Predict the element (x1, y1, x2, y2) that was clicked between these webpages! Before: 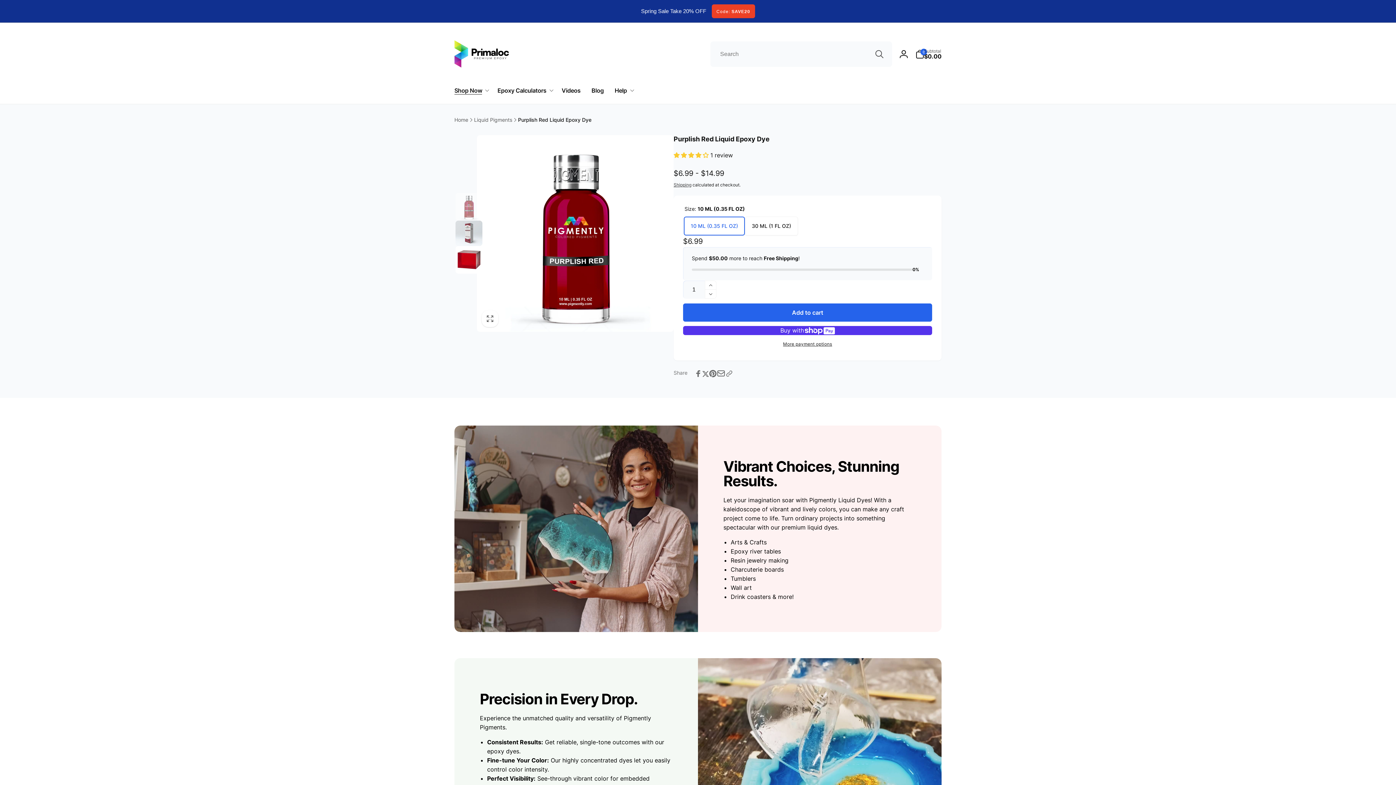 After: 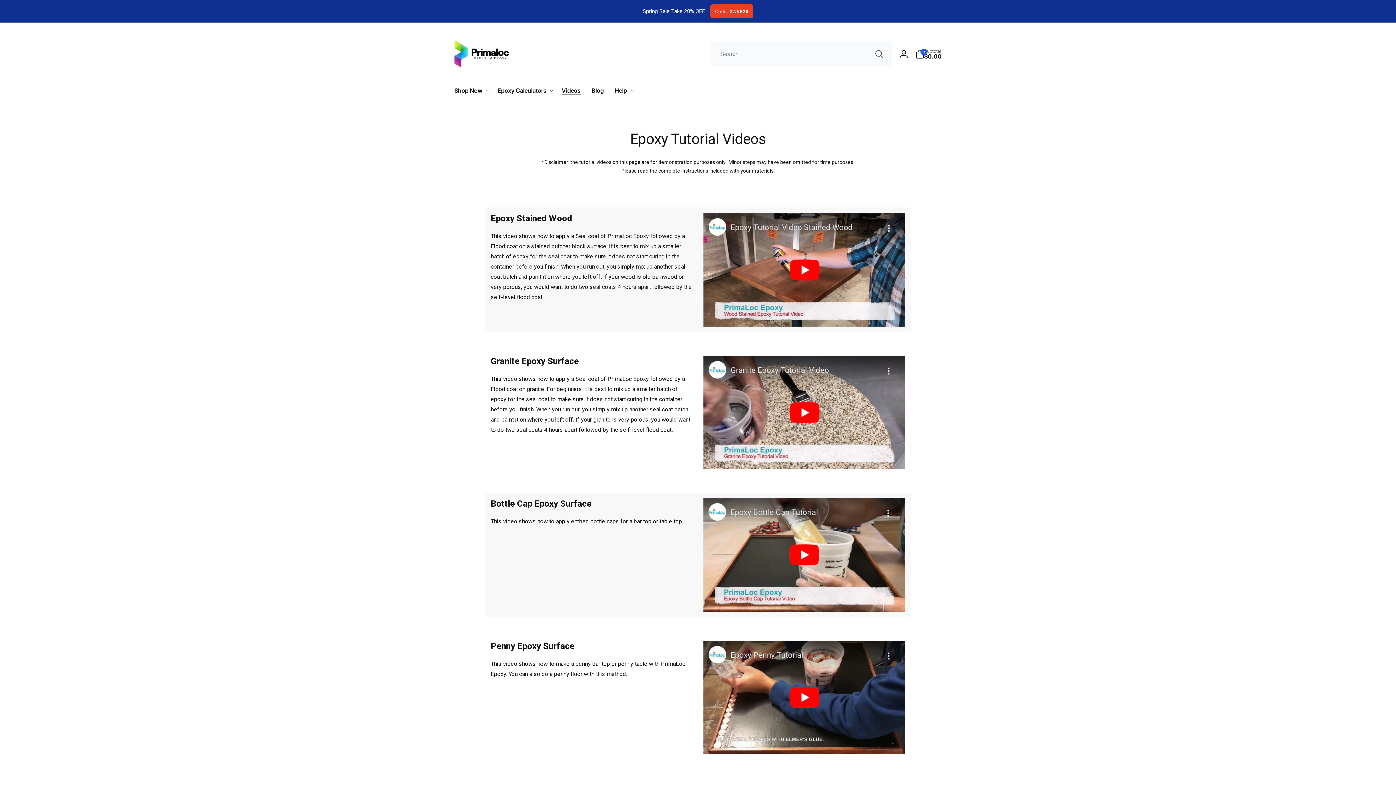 Action: bbox: (556, 77, 586, 104) label: Videos